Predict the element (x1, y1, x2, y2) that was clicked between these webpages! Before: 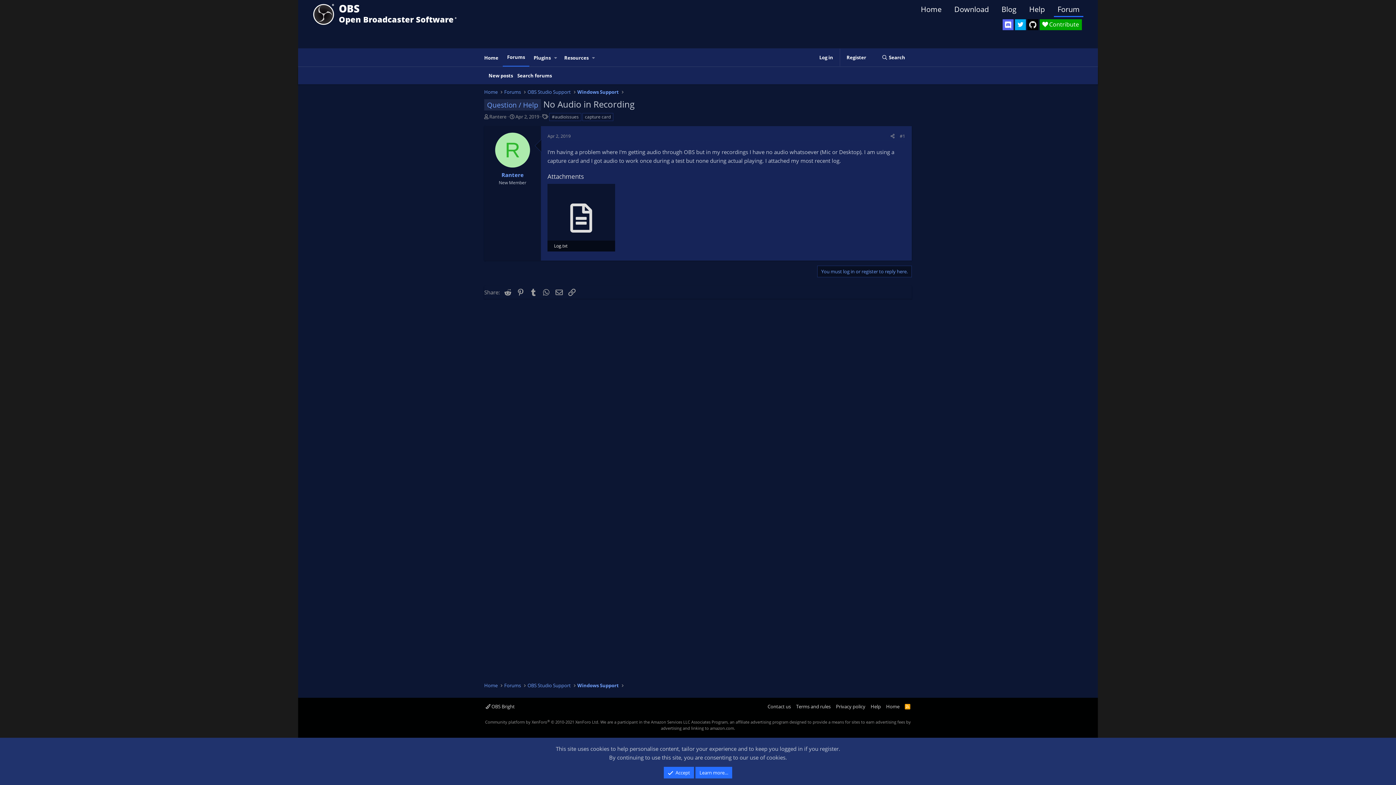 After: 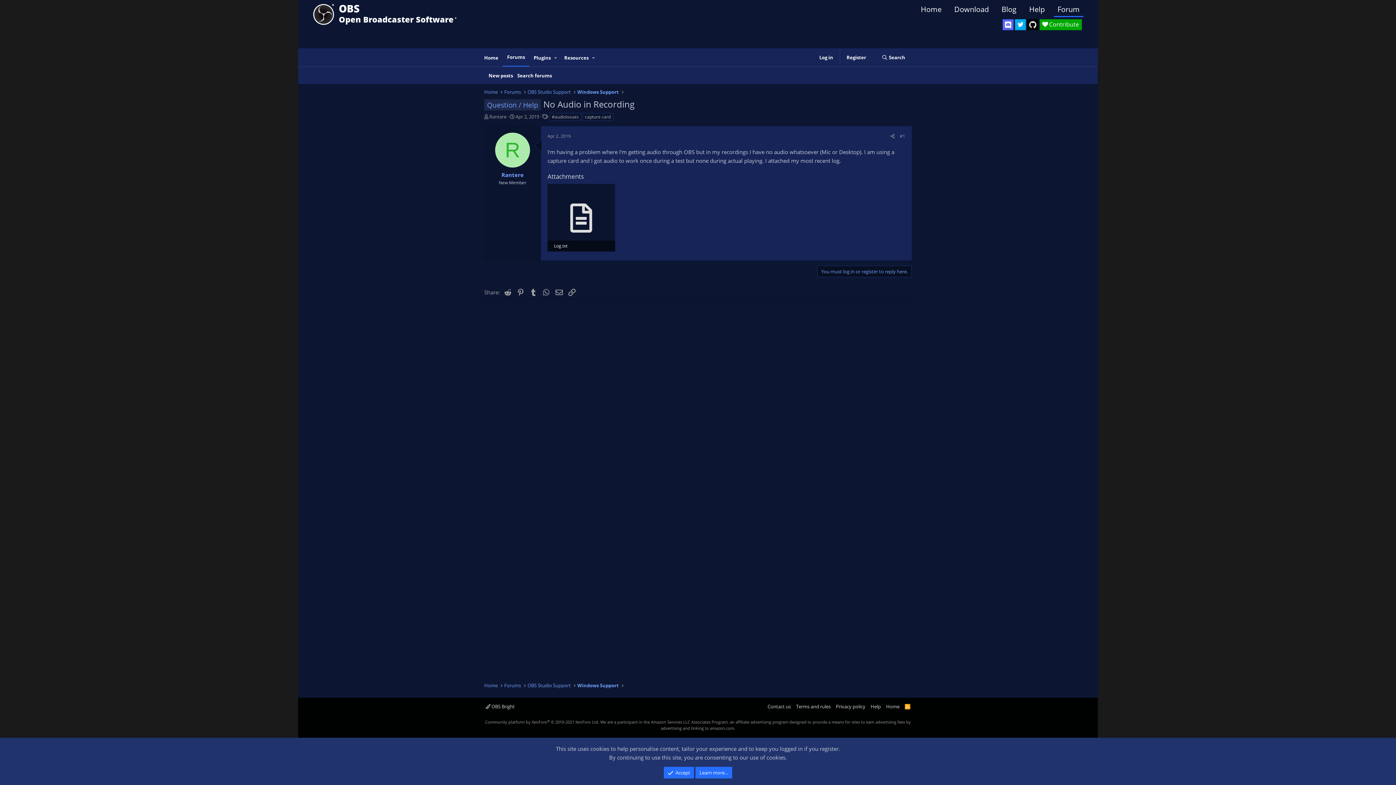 Action: label: R bbox: (495, 132, 530, 167)